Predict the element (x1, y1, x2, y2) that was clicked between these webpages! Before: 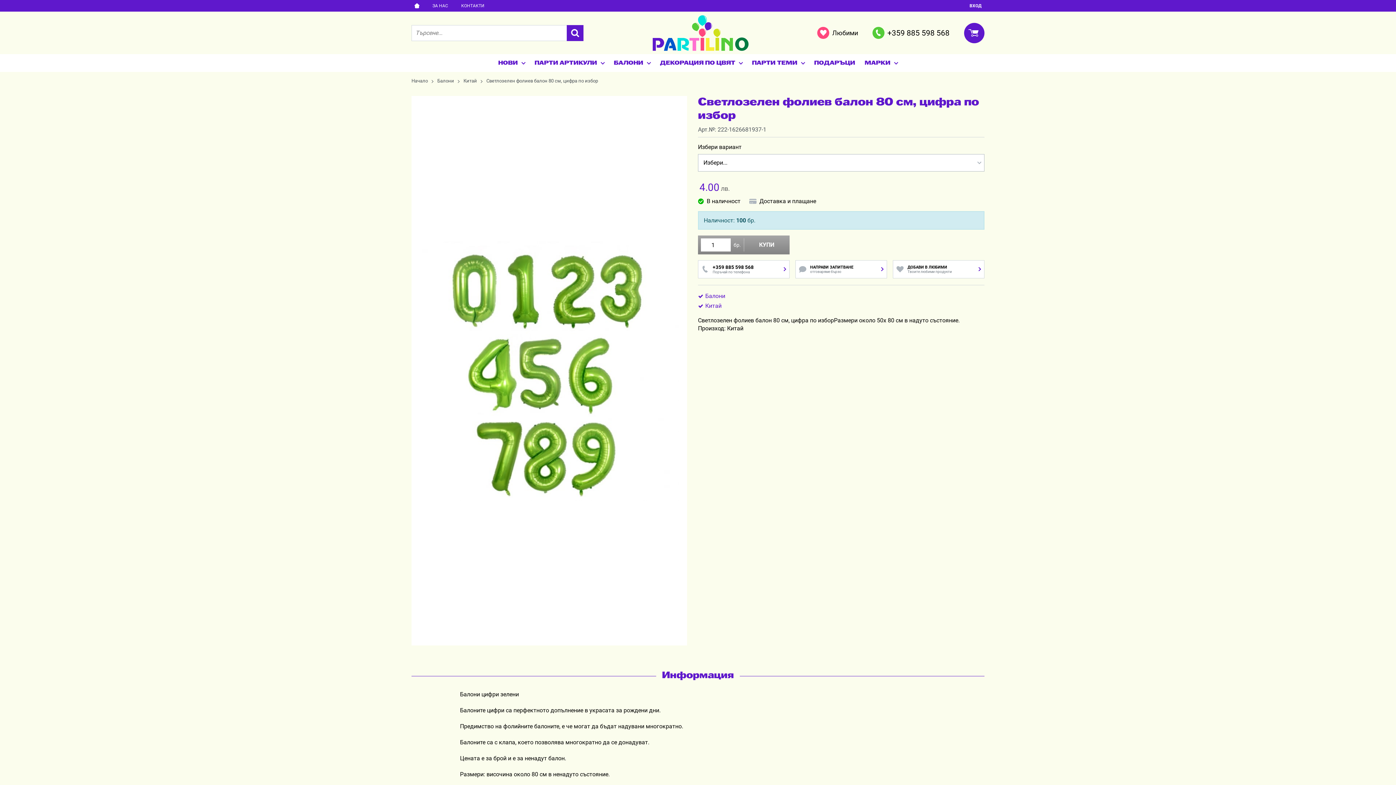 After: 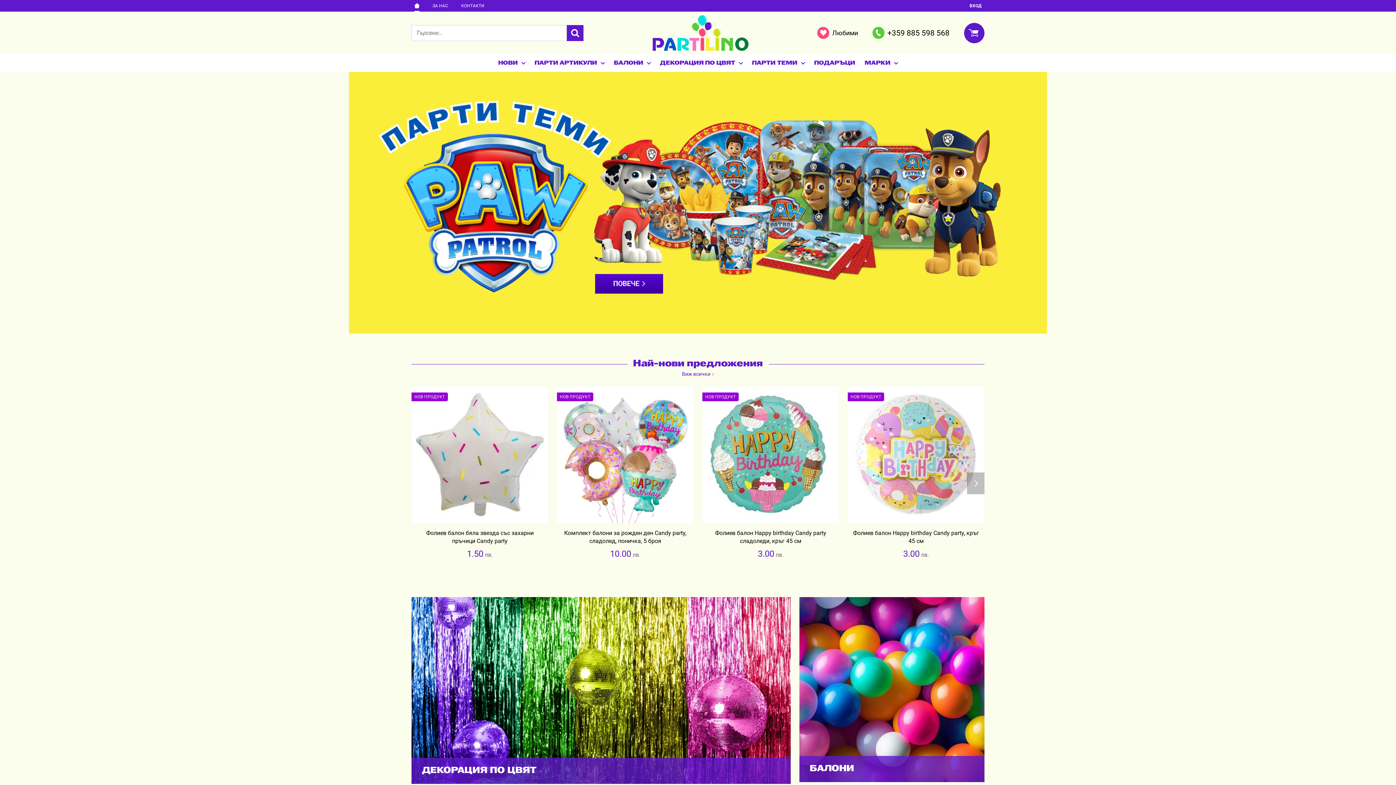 Action: bbox: (964, 22, 984, 43)